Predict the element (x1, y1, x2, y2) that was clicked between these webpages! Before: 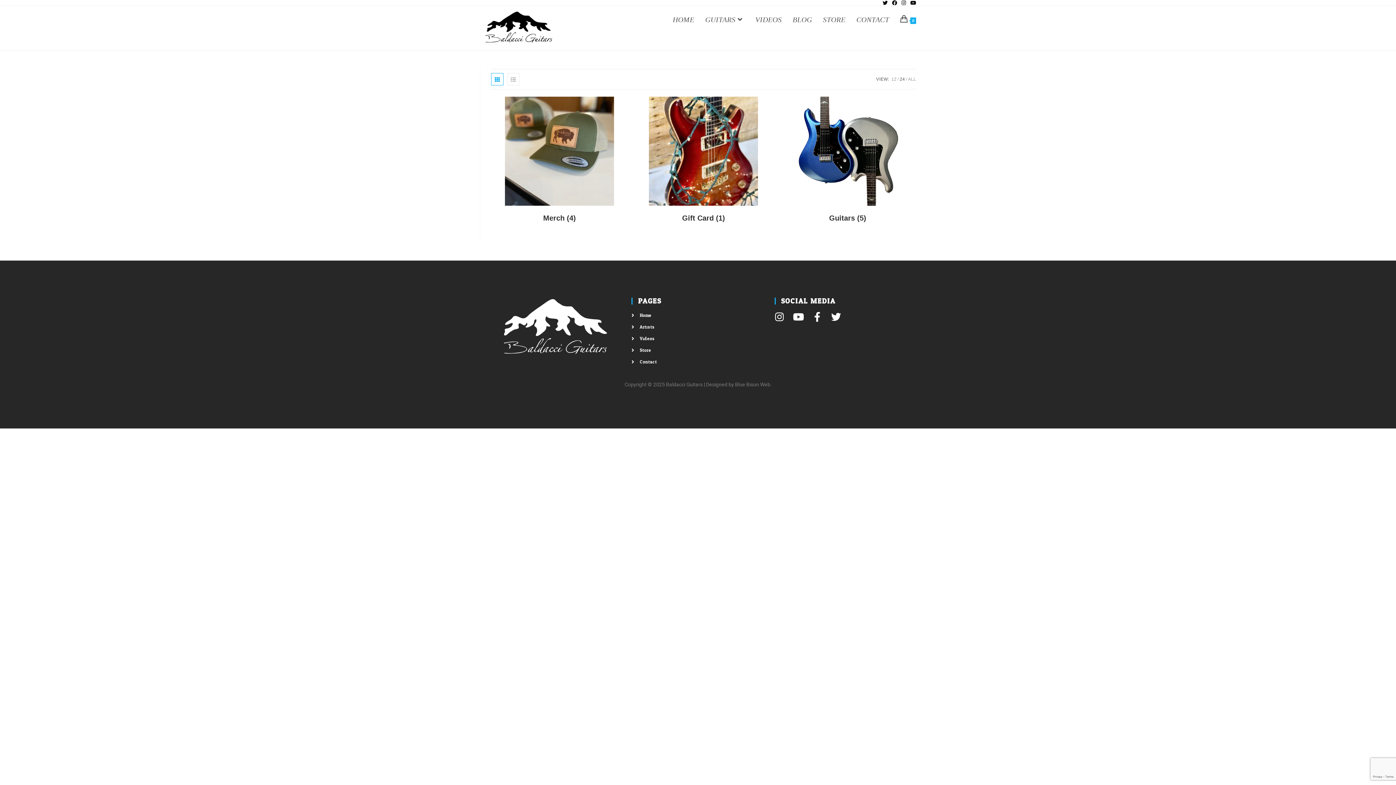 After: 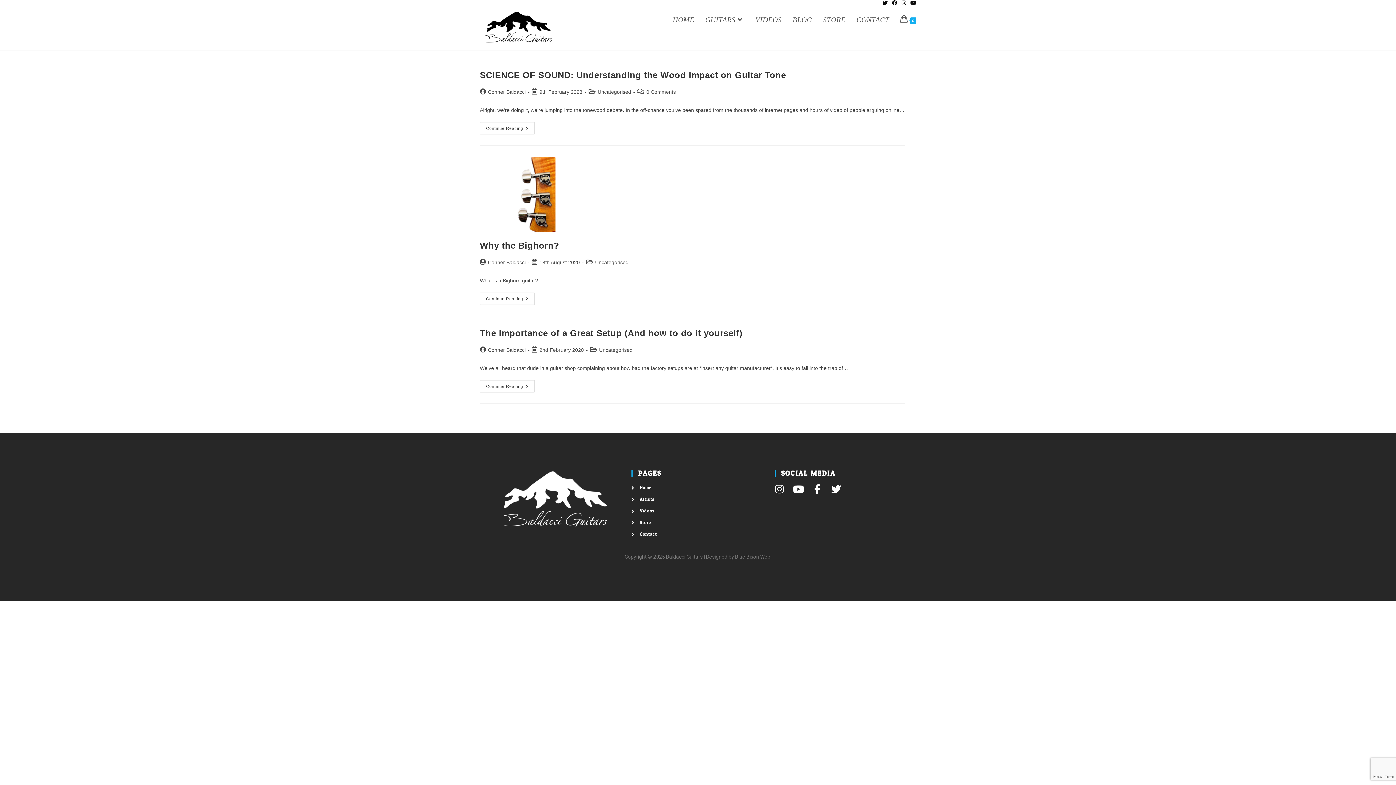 Action: bbox: (787, 6, 817, 33) label: BLOG